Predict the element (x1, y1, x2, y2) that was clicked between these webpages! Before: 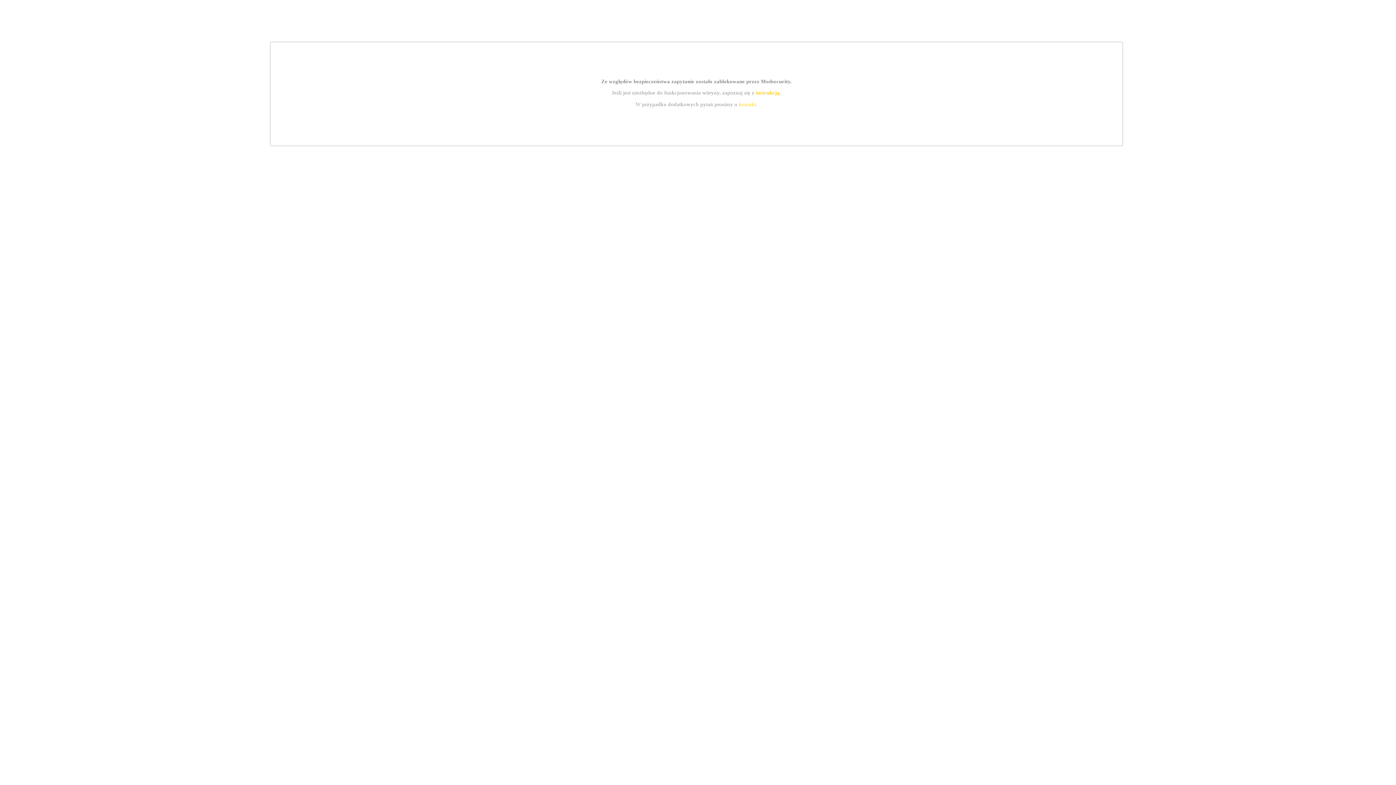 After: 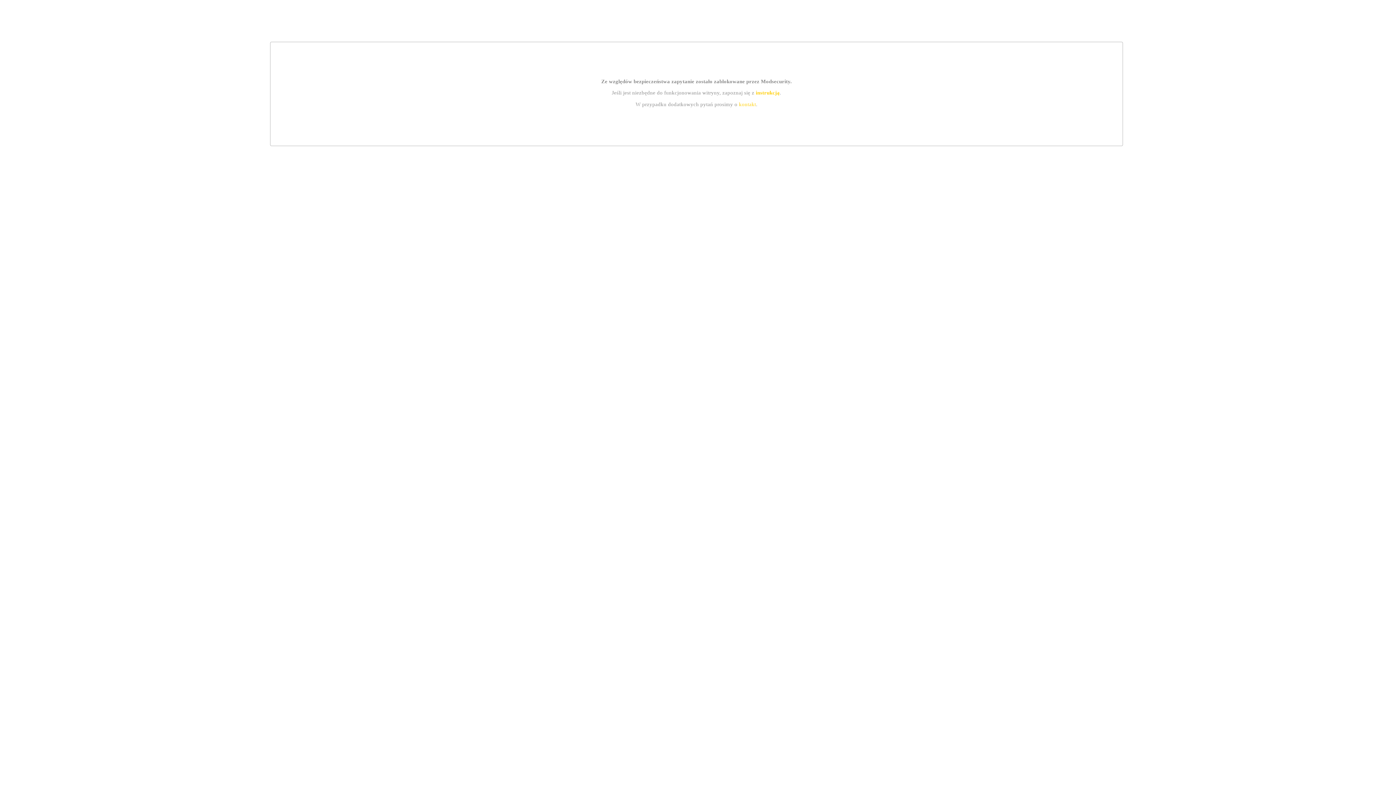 Action: bbox: (739, 101, 756, 107) label: kontakt